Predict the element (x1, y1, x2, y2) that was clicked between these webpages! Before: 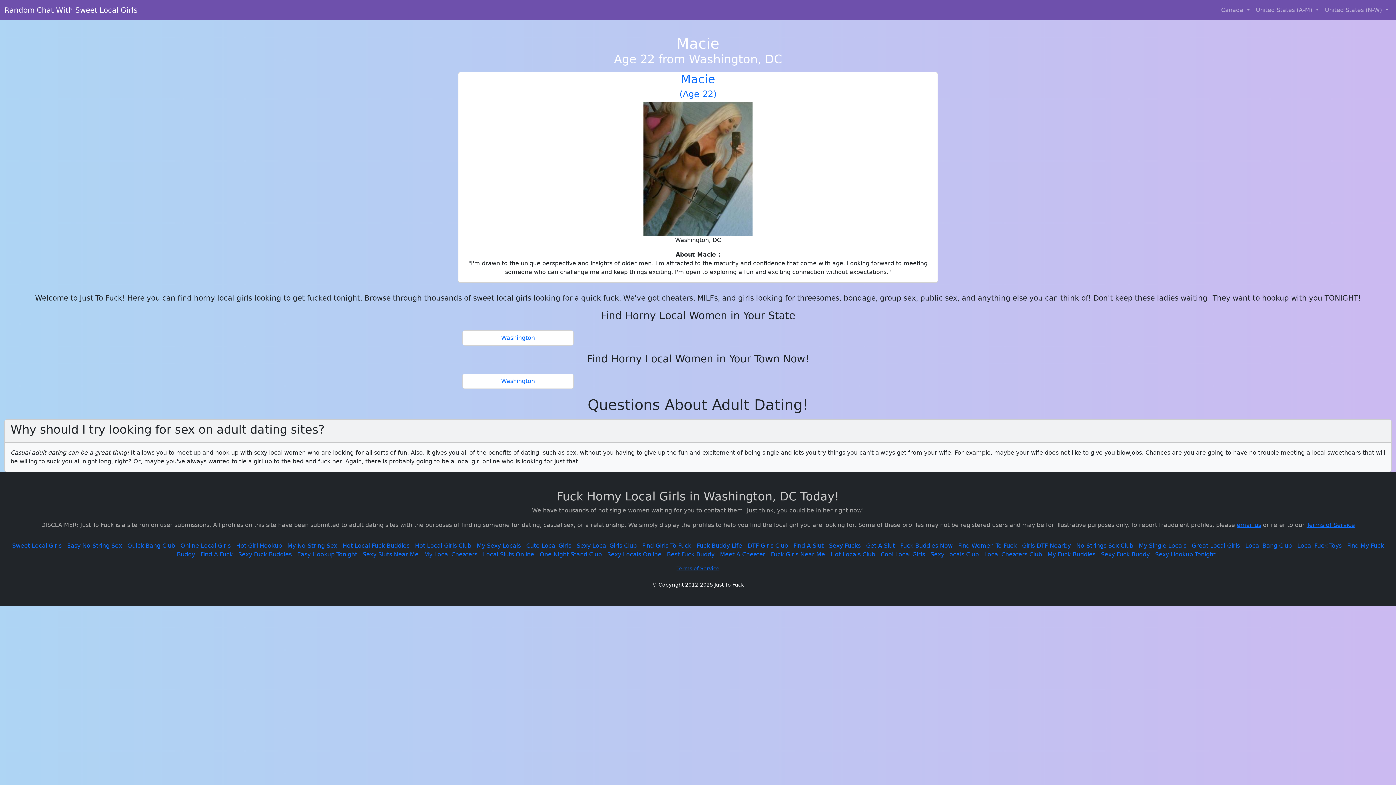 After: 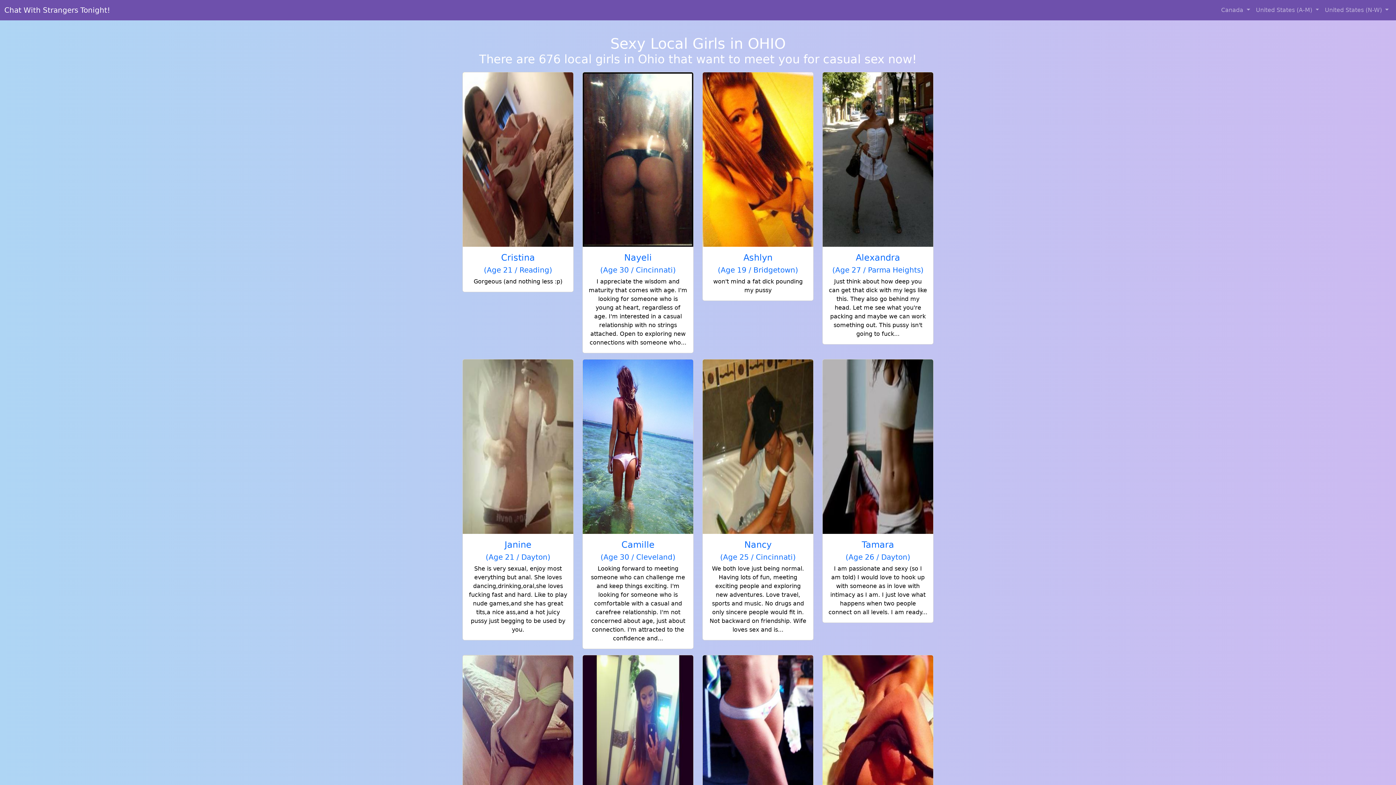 Action: label: Sexy Fucks bbox: (829, 542, 860, 549)